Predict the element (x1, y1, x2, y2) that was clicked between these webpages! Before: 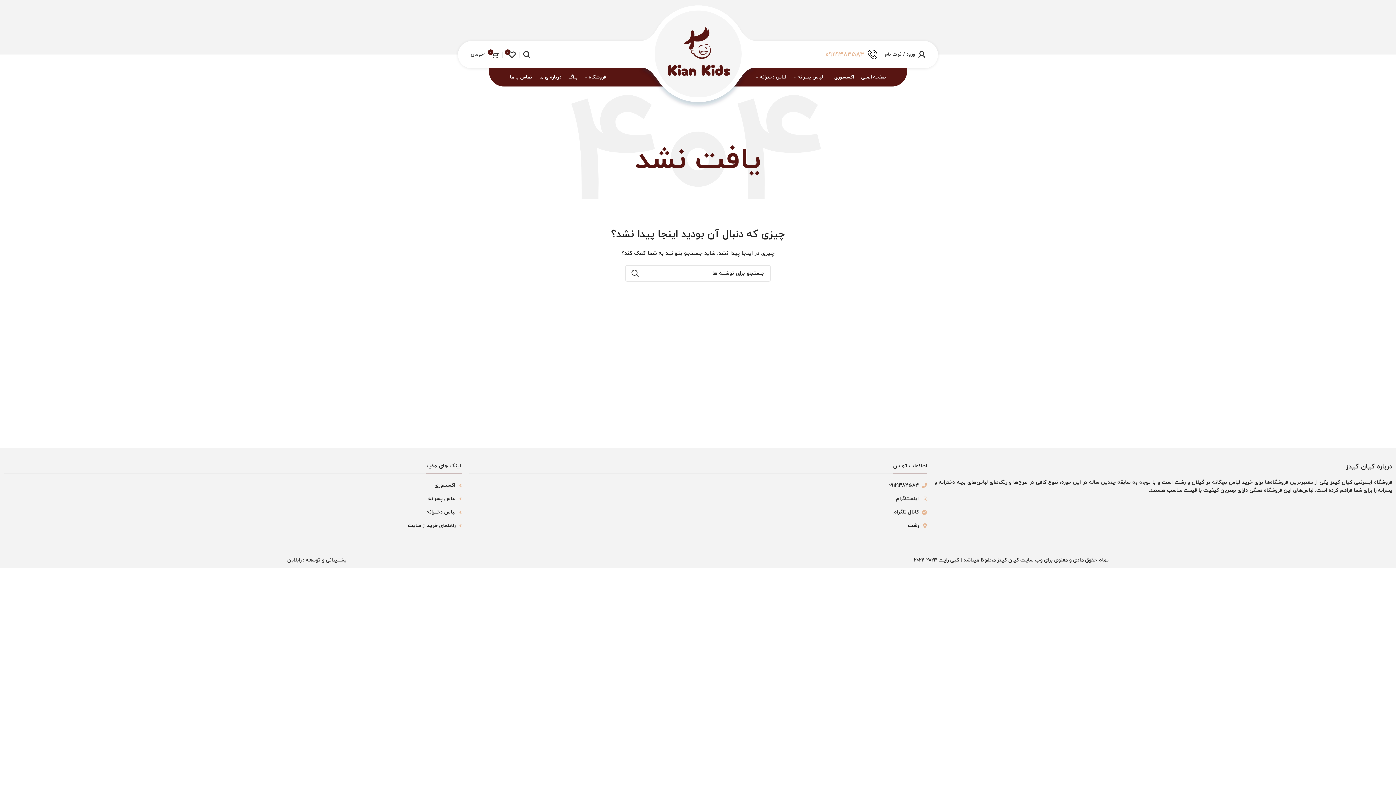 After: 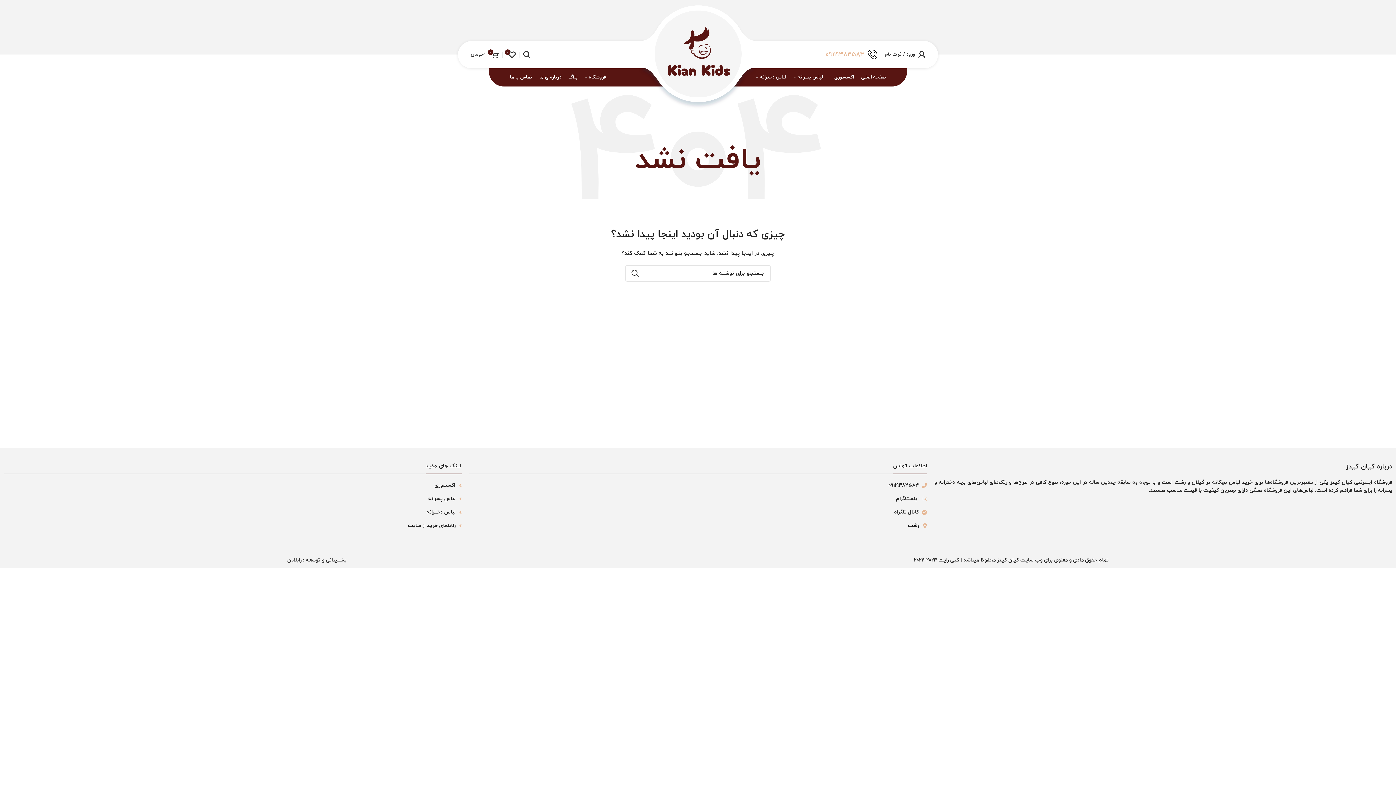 Action: label: اینستاگرام bbox: (469, 495, 927, 503)